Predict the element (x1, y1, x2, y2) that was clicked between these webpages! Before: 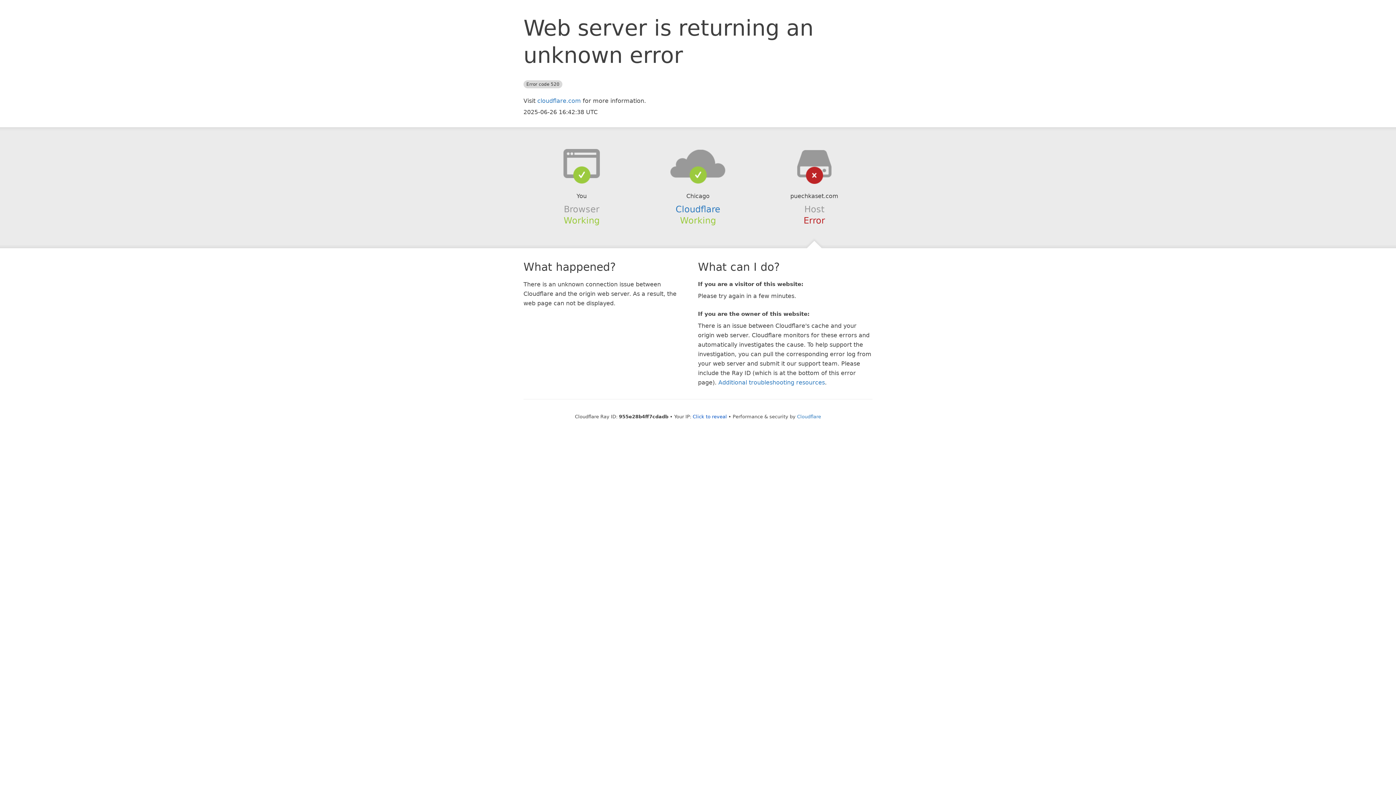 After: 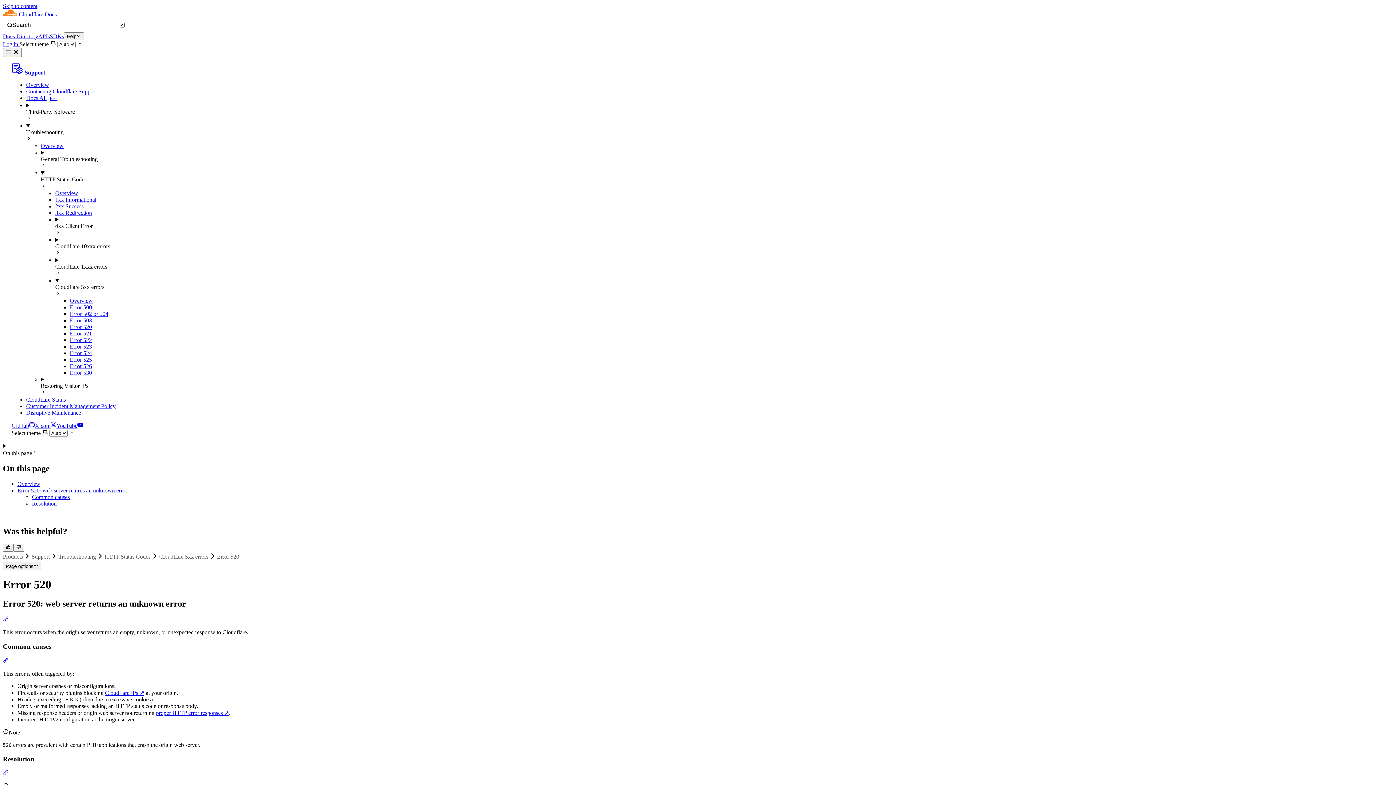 Action: label: Additional troubleshooting resources bbox: (718, 379, 825, 386)